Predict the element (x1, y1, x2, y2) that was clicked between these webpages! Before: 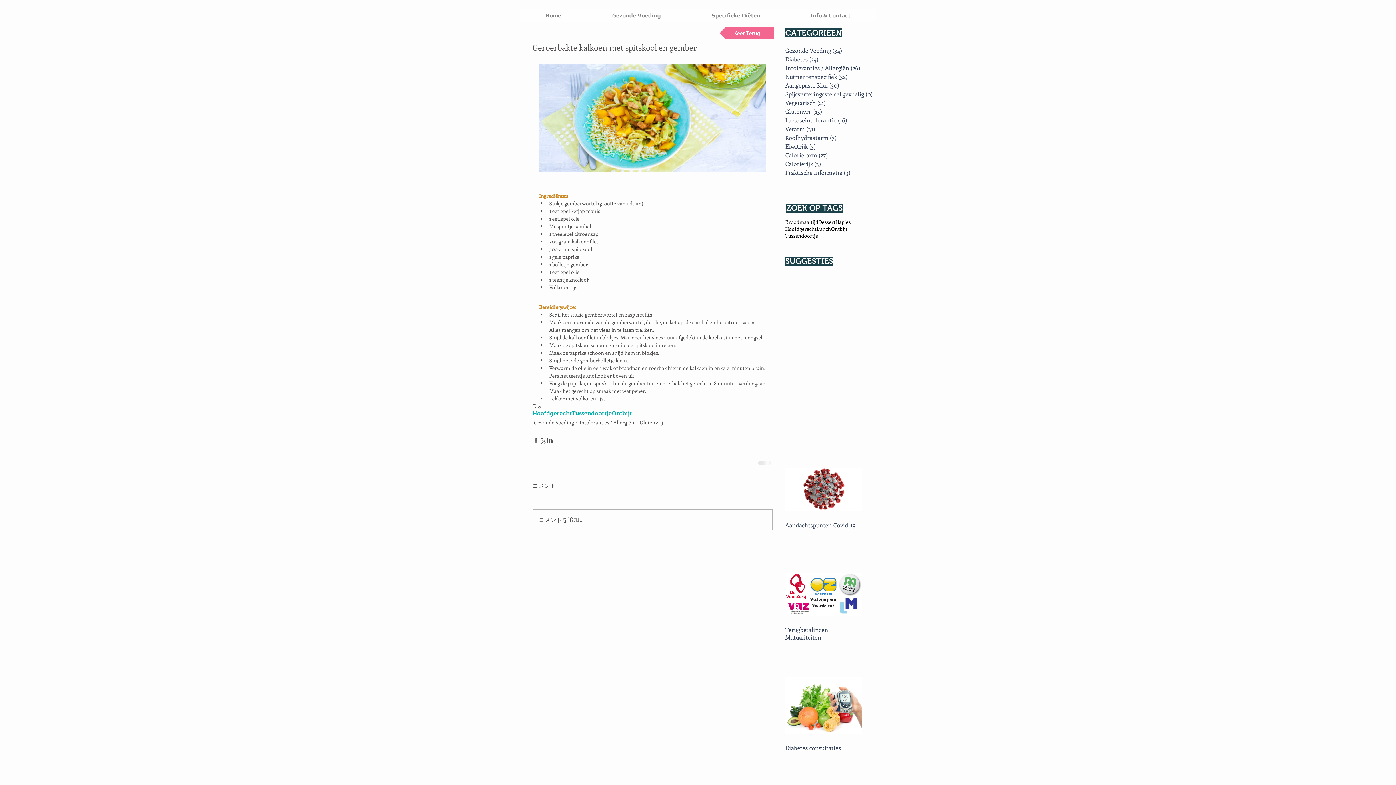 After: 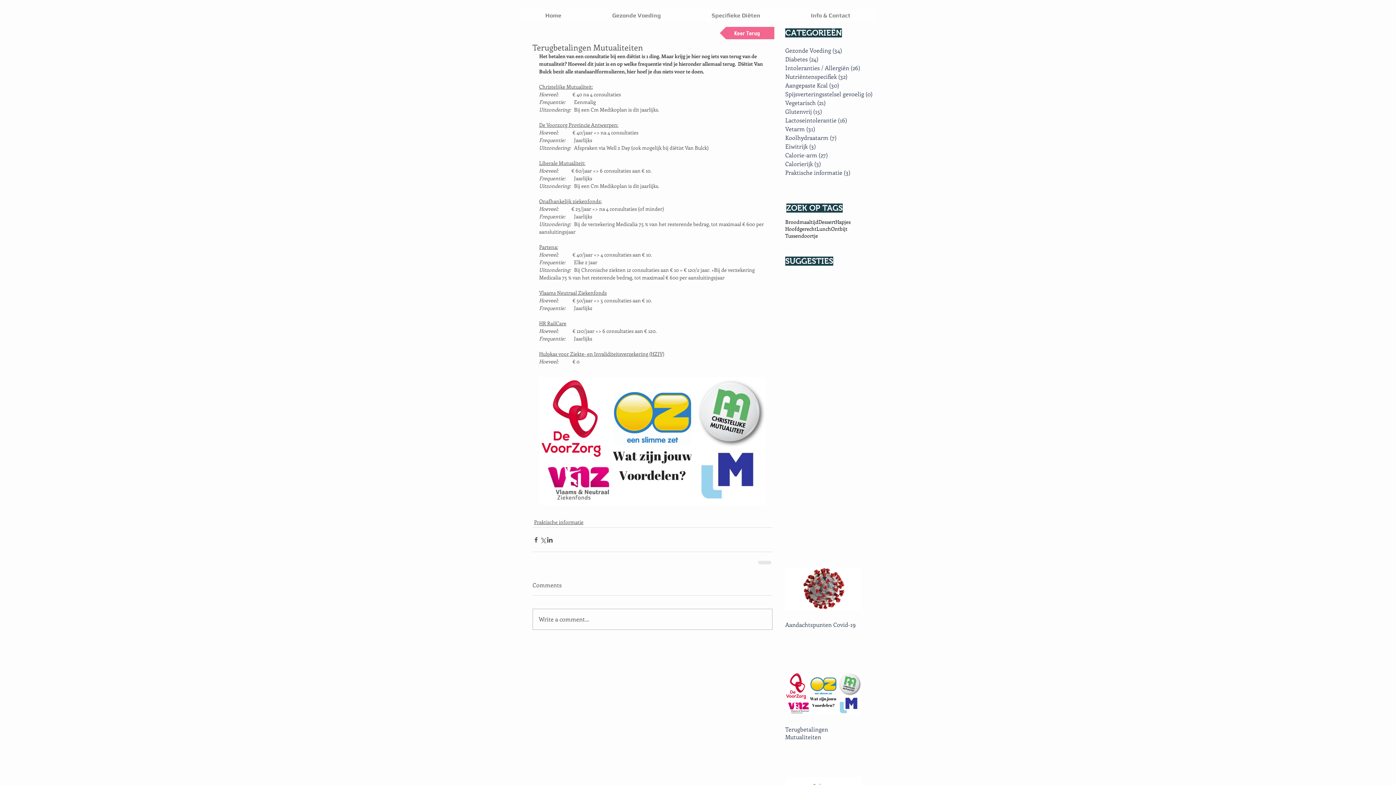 Action: bbox: (785, 626, 861, 641) label: Terugbetalingen Mutualiteiten